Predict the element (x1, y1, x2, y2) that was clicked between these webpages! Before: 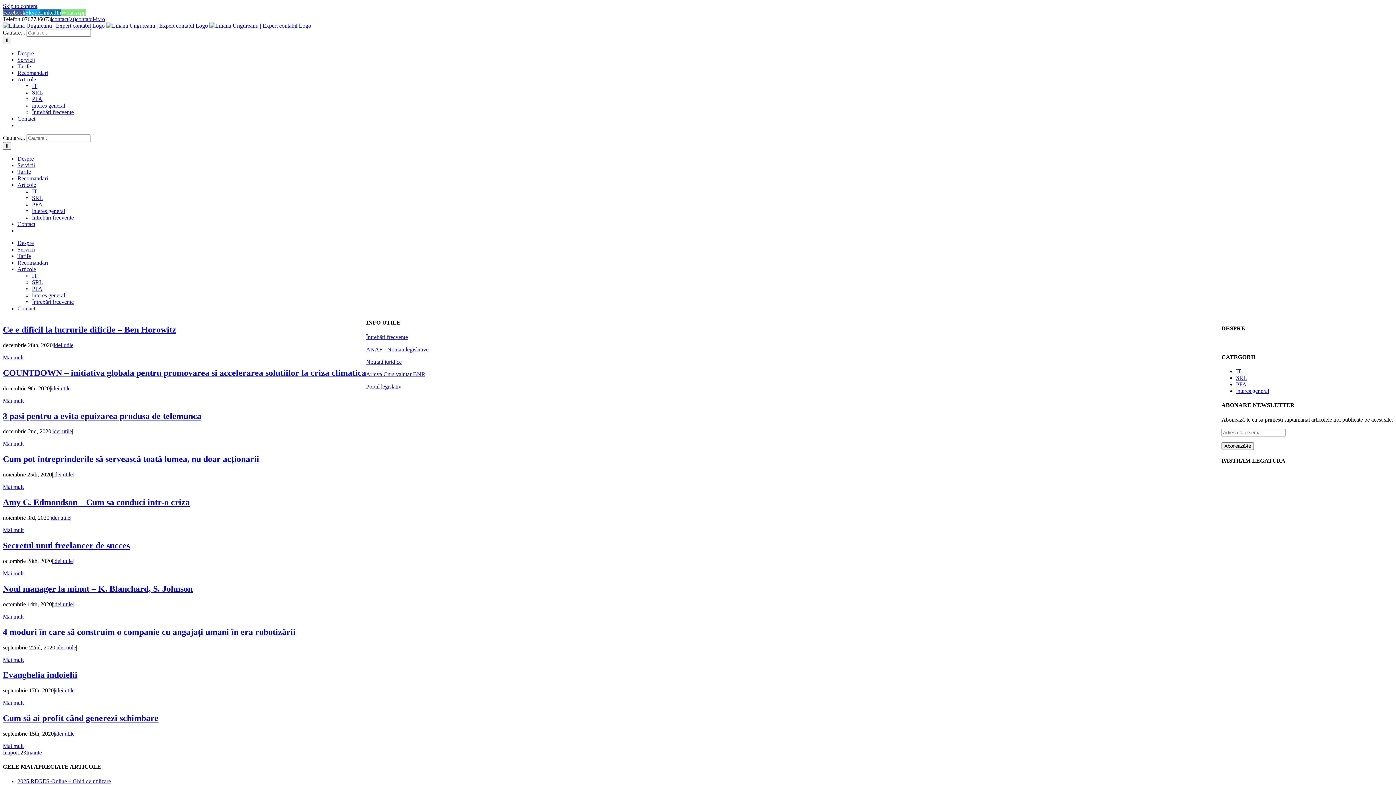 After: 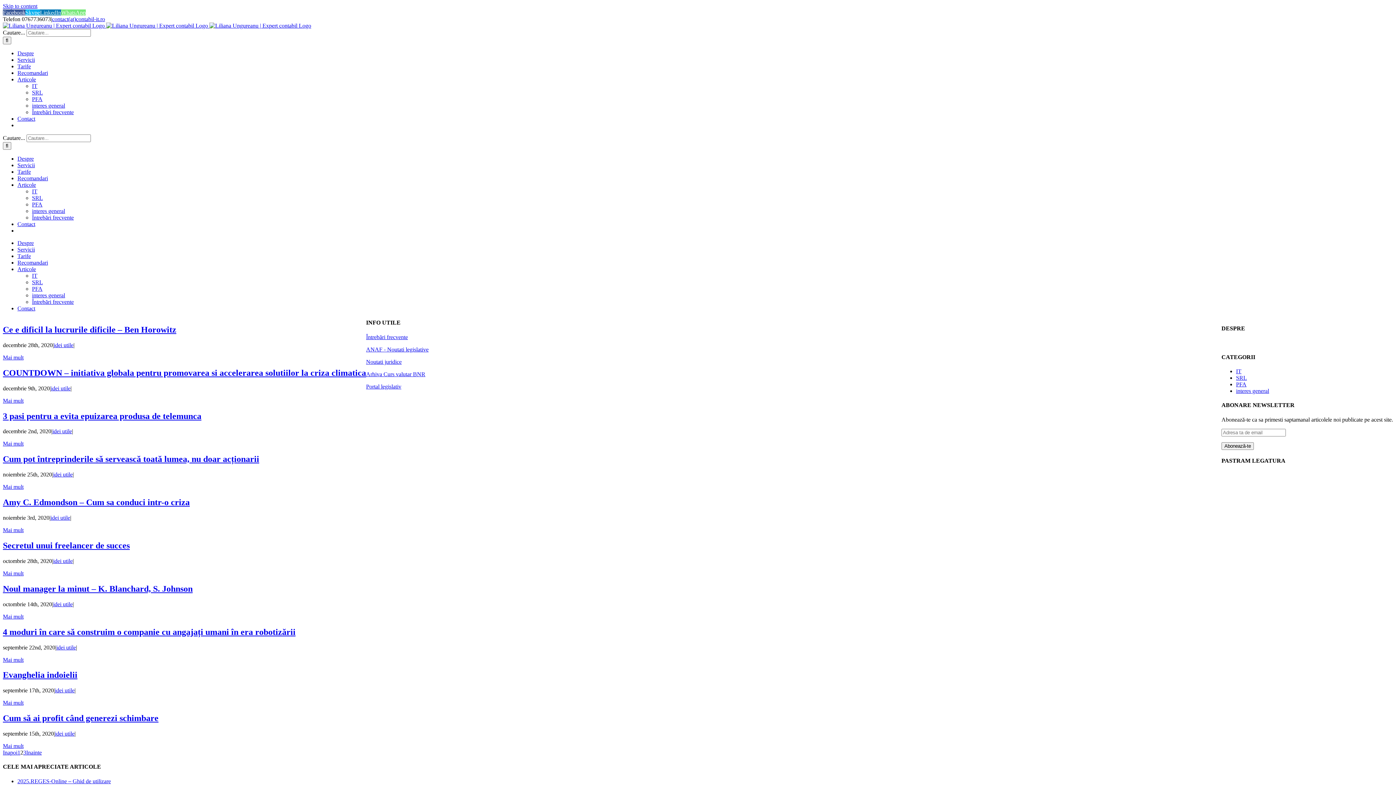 Action: bbox: (61, 9, 85, 15) label: WhatsApp